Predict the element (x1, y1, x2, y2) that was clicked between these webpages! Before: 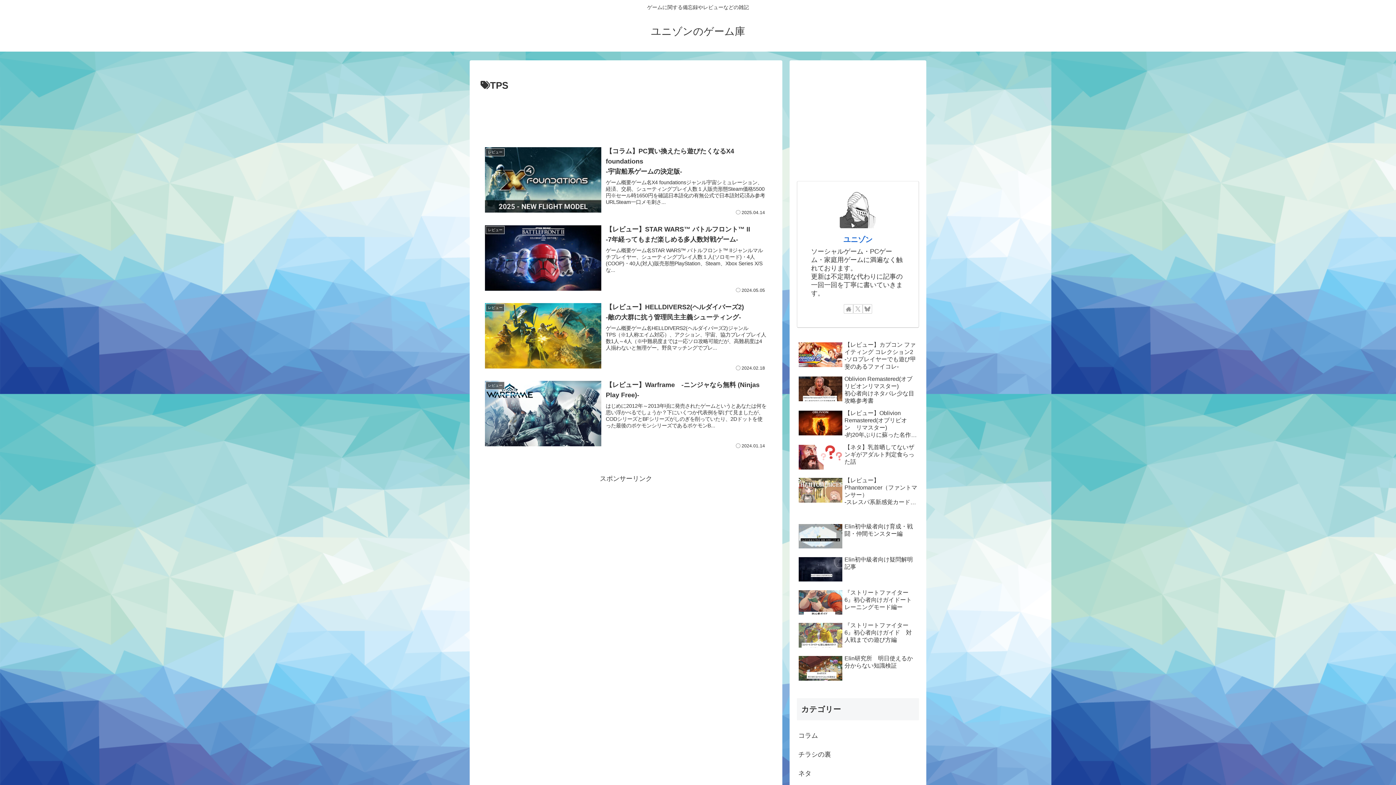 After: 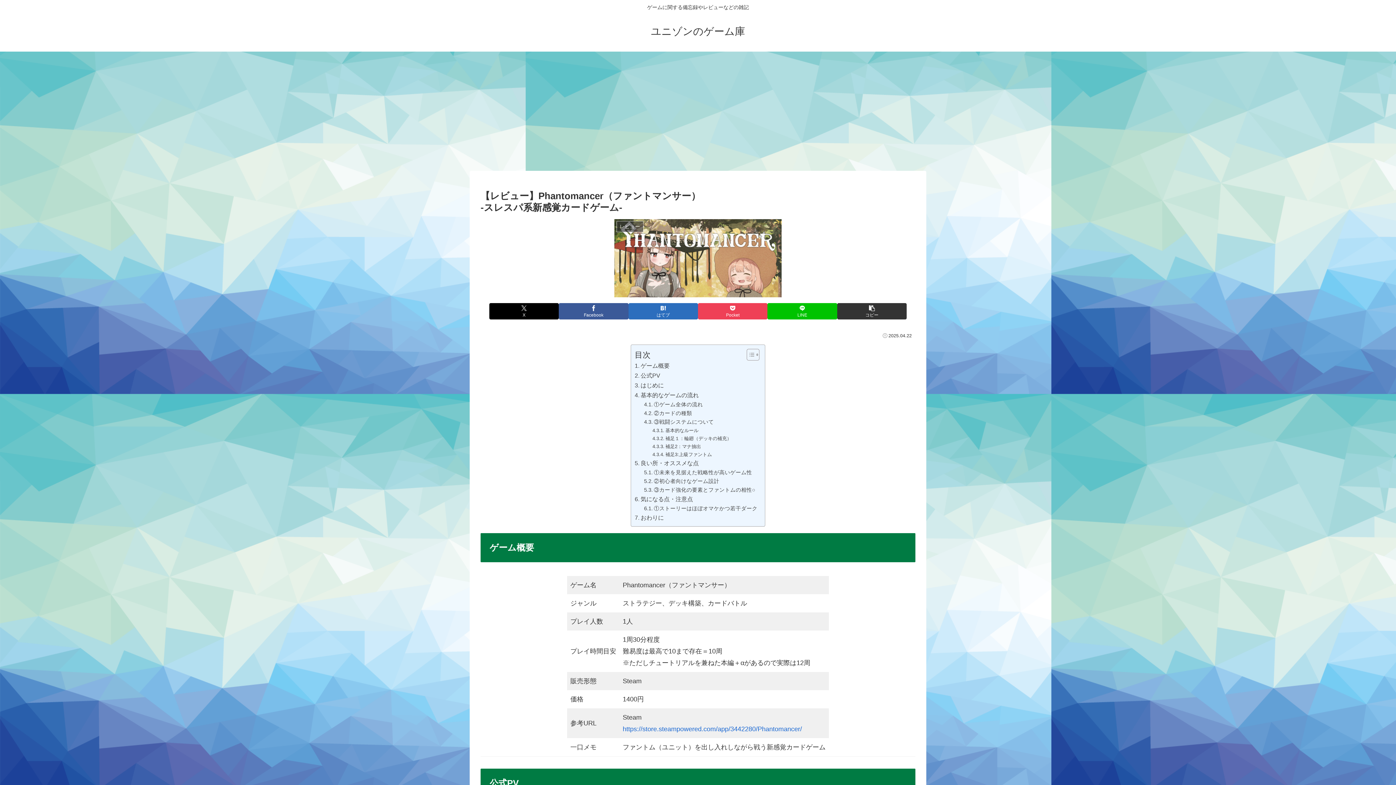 Action: bbox: (797, 475, 919, 508) label: 【レビュー】Phantomancer（ファントマンサー）
-スレスパ系新感覚カードゲーム-